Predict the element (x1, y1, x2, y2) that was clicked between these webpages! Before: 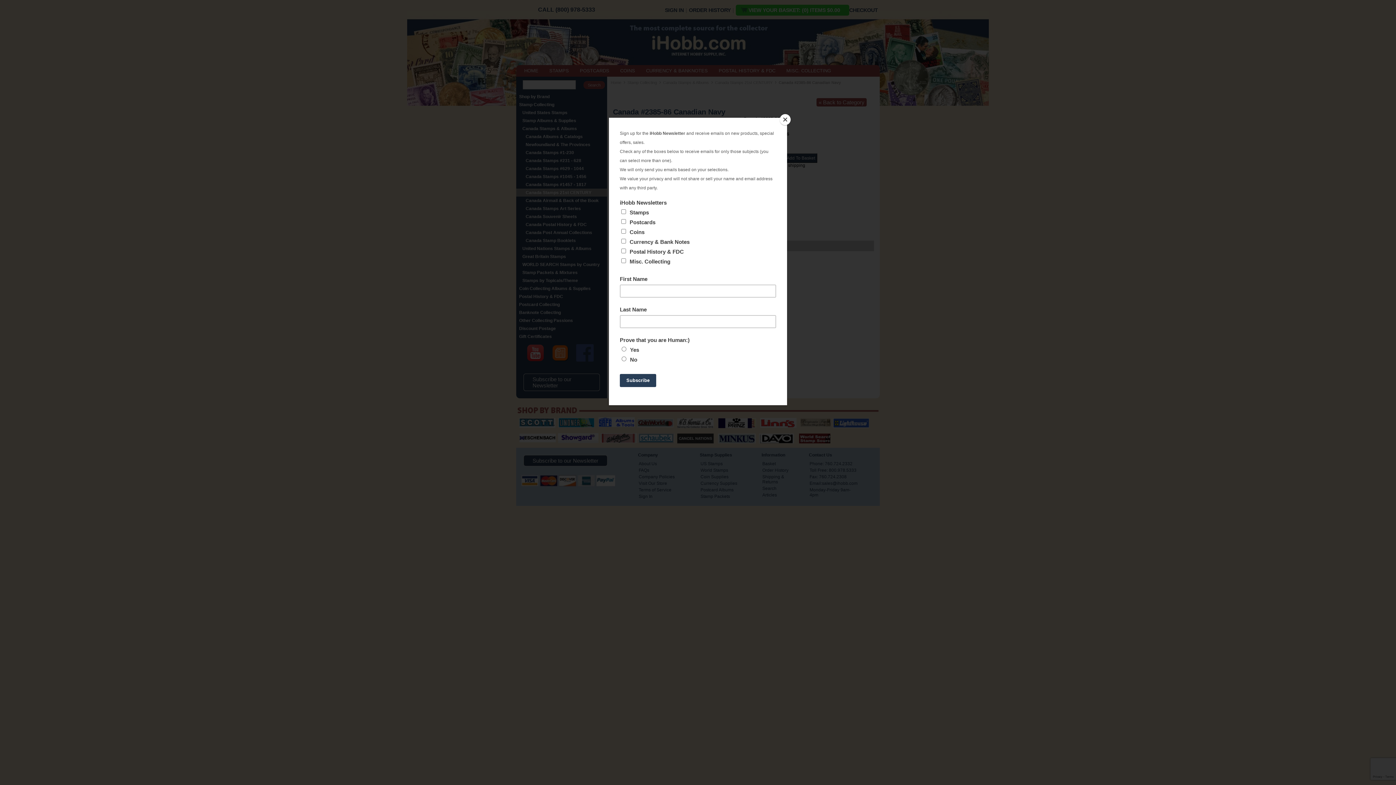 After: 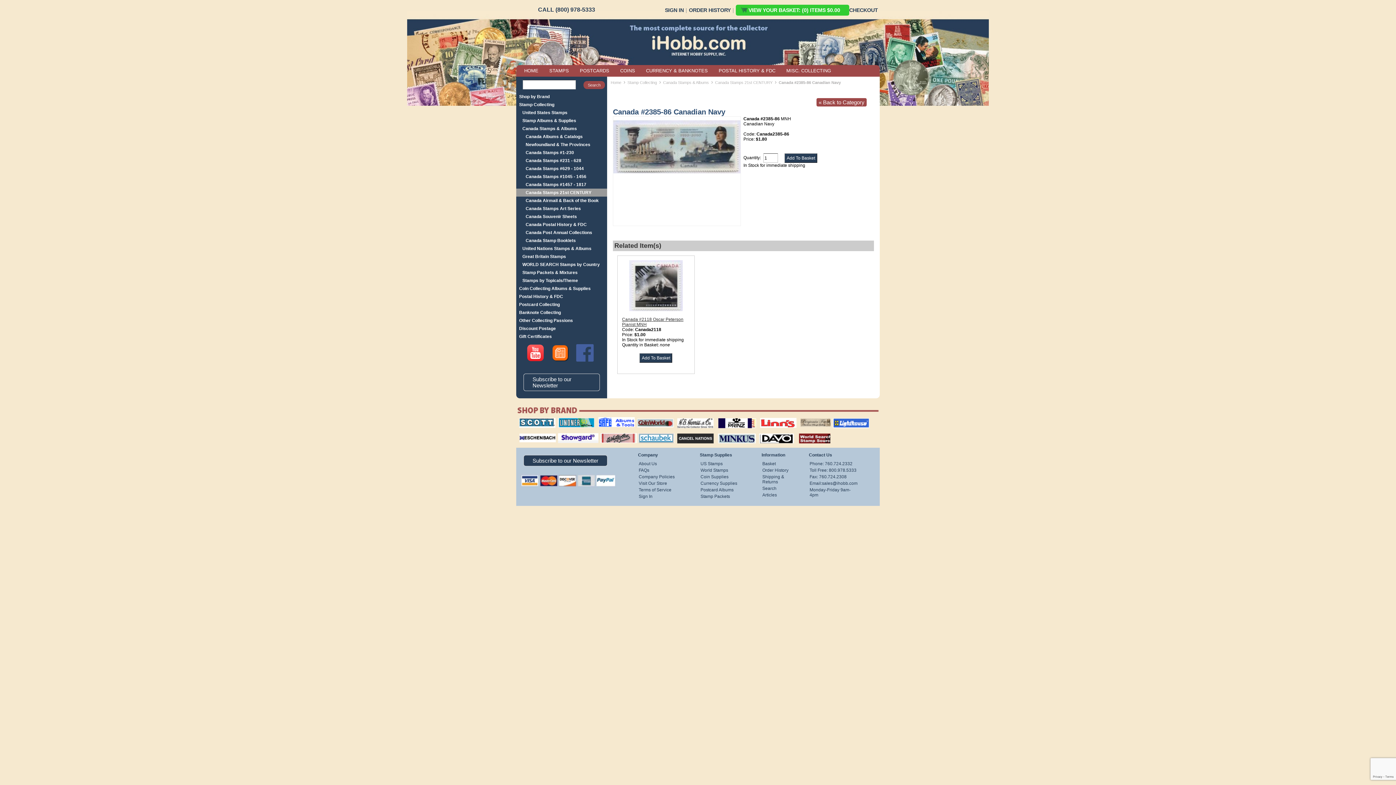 Action: bbox: (780, 114, 790, 125) label: Close